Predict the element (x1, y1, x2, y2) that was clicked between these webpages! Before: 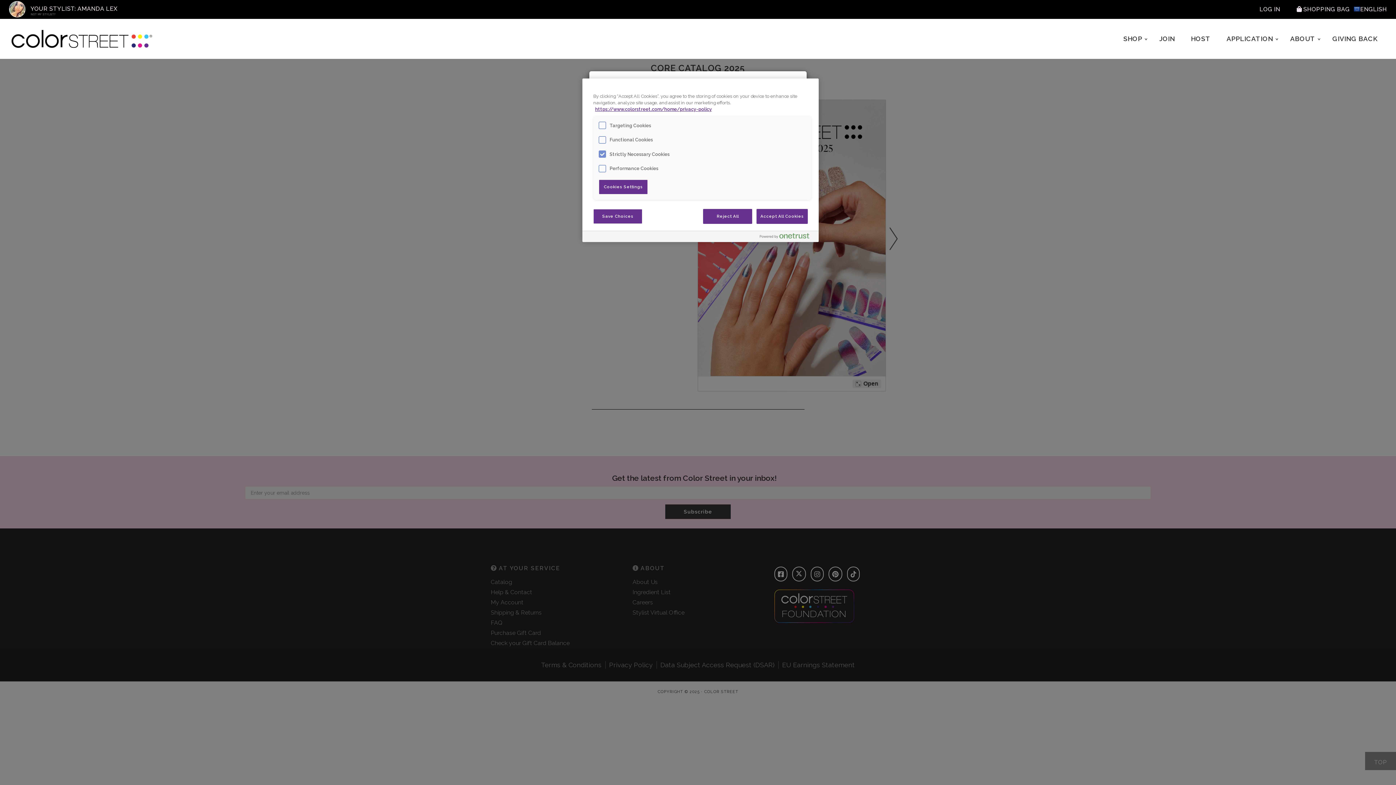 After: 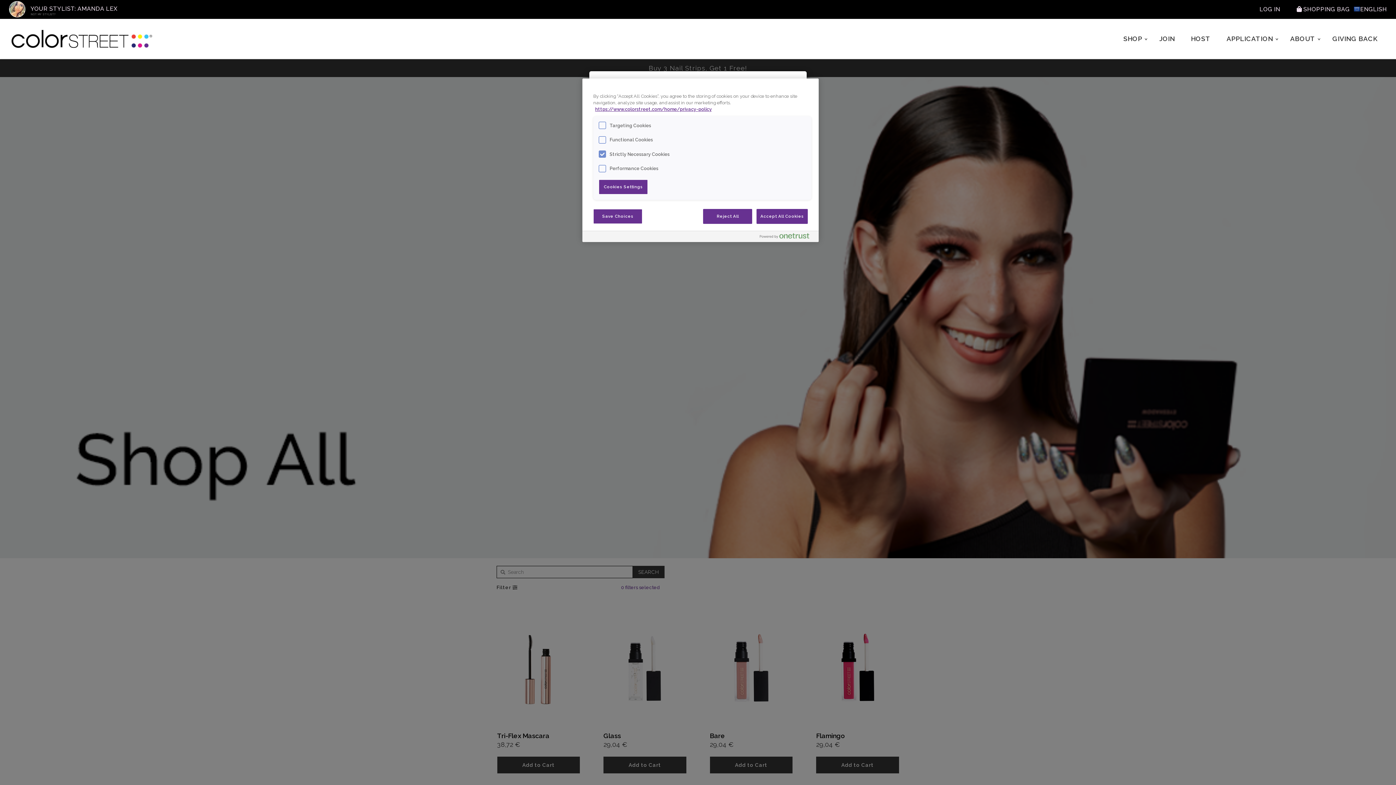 Action: label: SHOP bbox: (1116, 29, 1150, 48)